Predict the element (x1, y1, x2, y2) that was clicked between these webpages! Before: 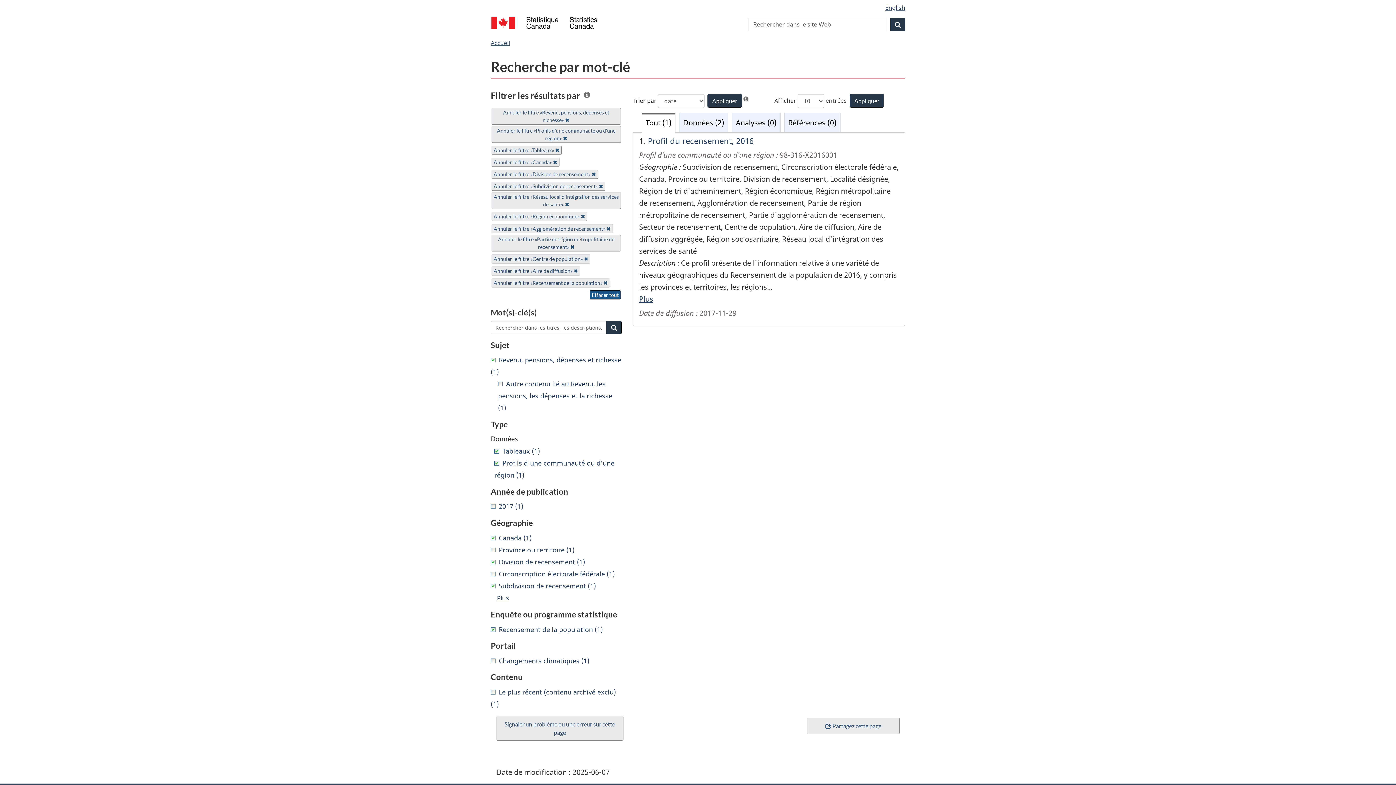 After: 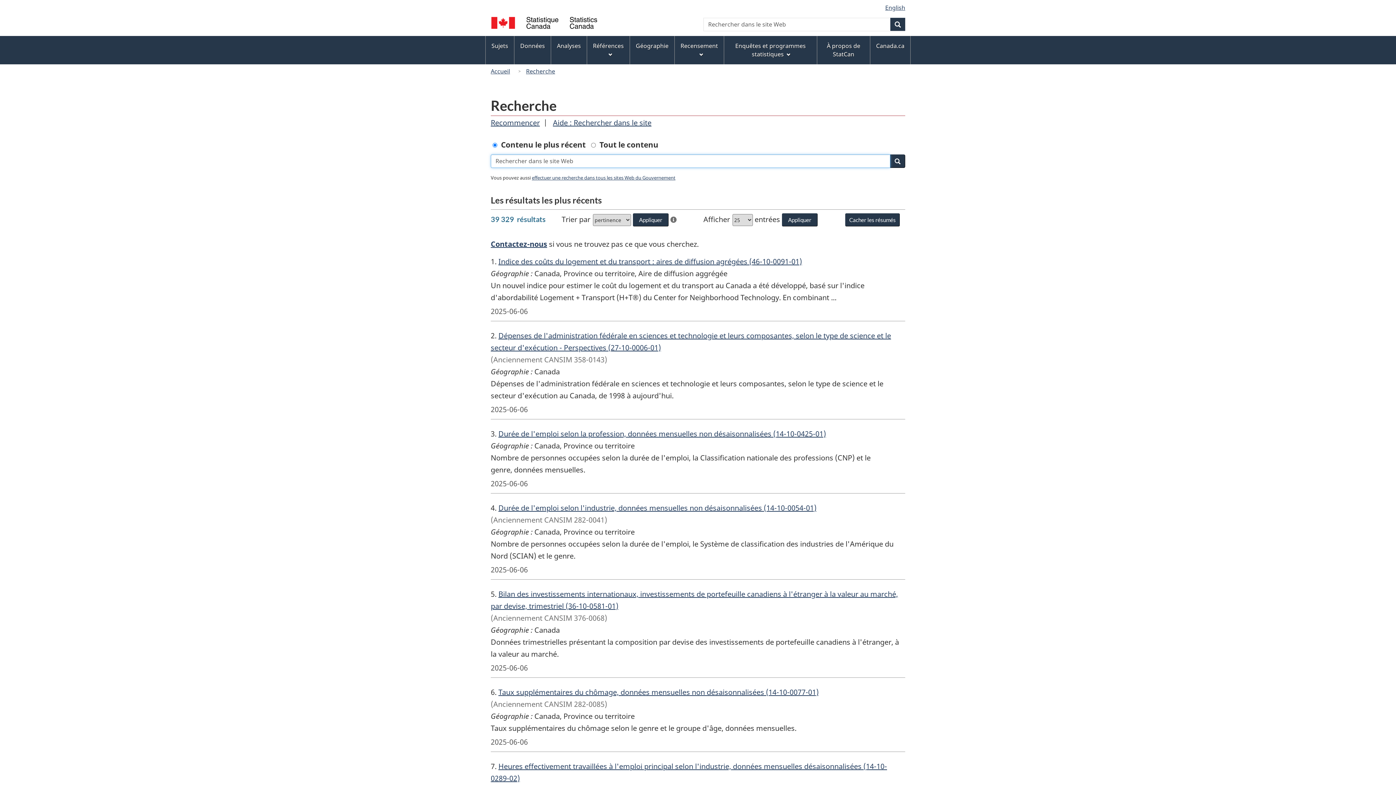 Action: bbox: (890, 18, 905, 31) label: Rechercher